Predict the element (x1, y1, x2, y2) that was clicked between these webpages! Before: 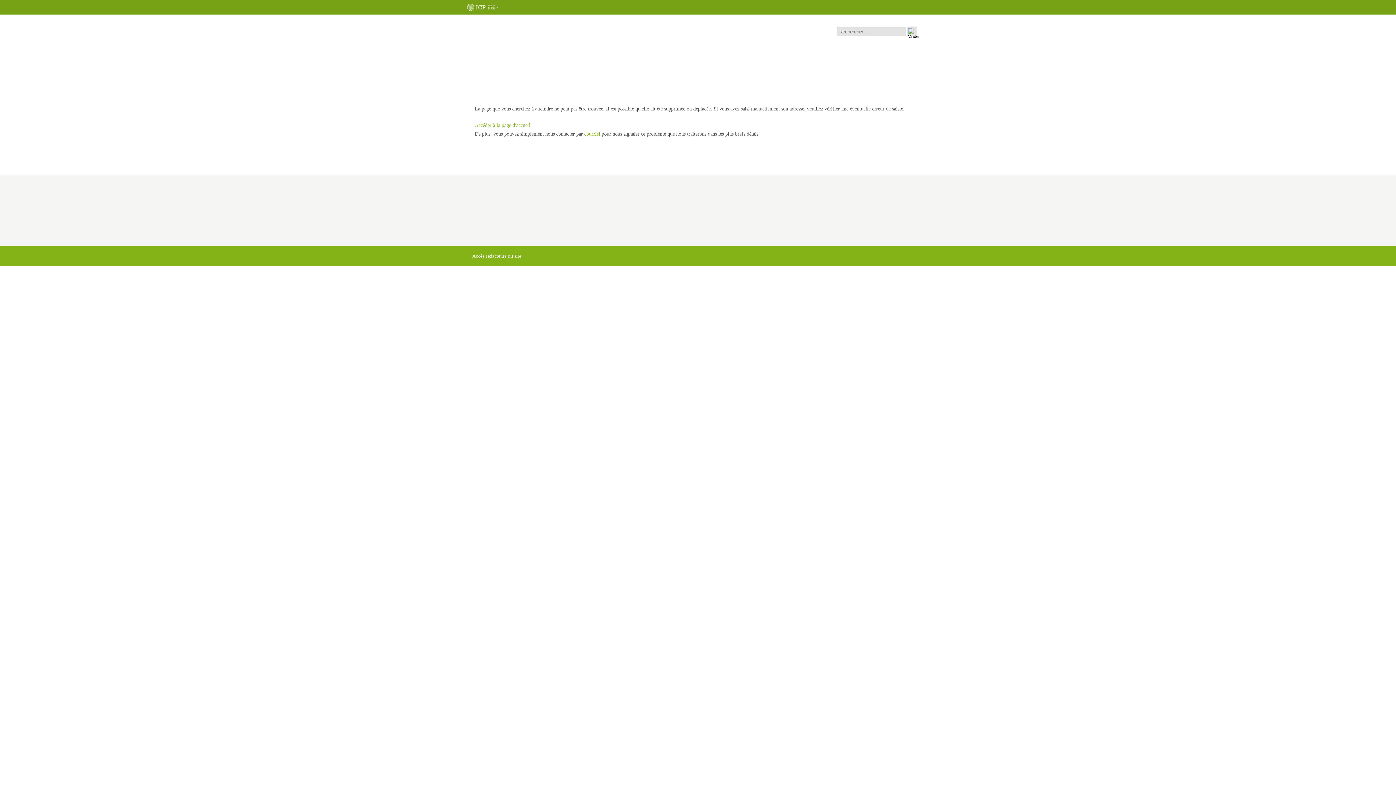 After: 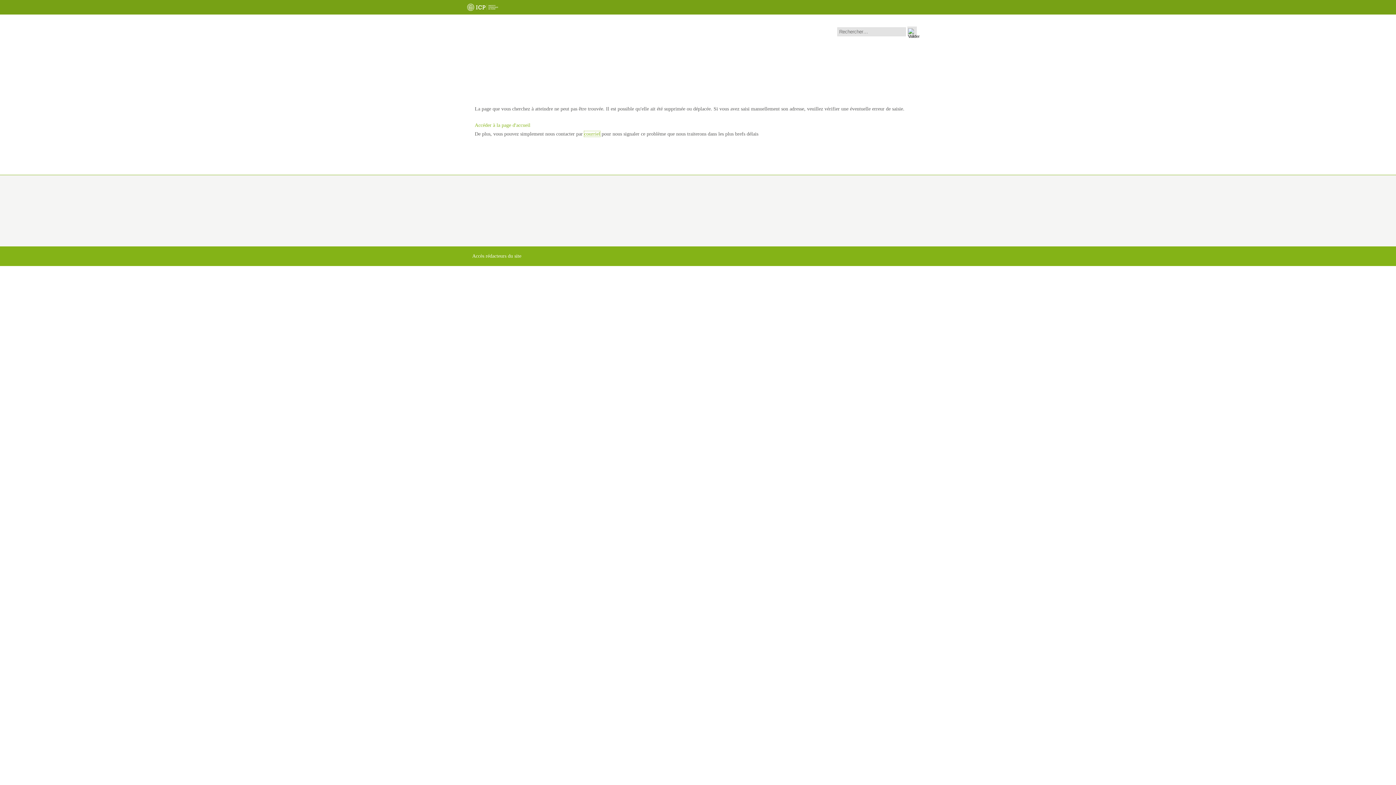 Action: label: courriel bbox: (584, 131, 600, 136)